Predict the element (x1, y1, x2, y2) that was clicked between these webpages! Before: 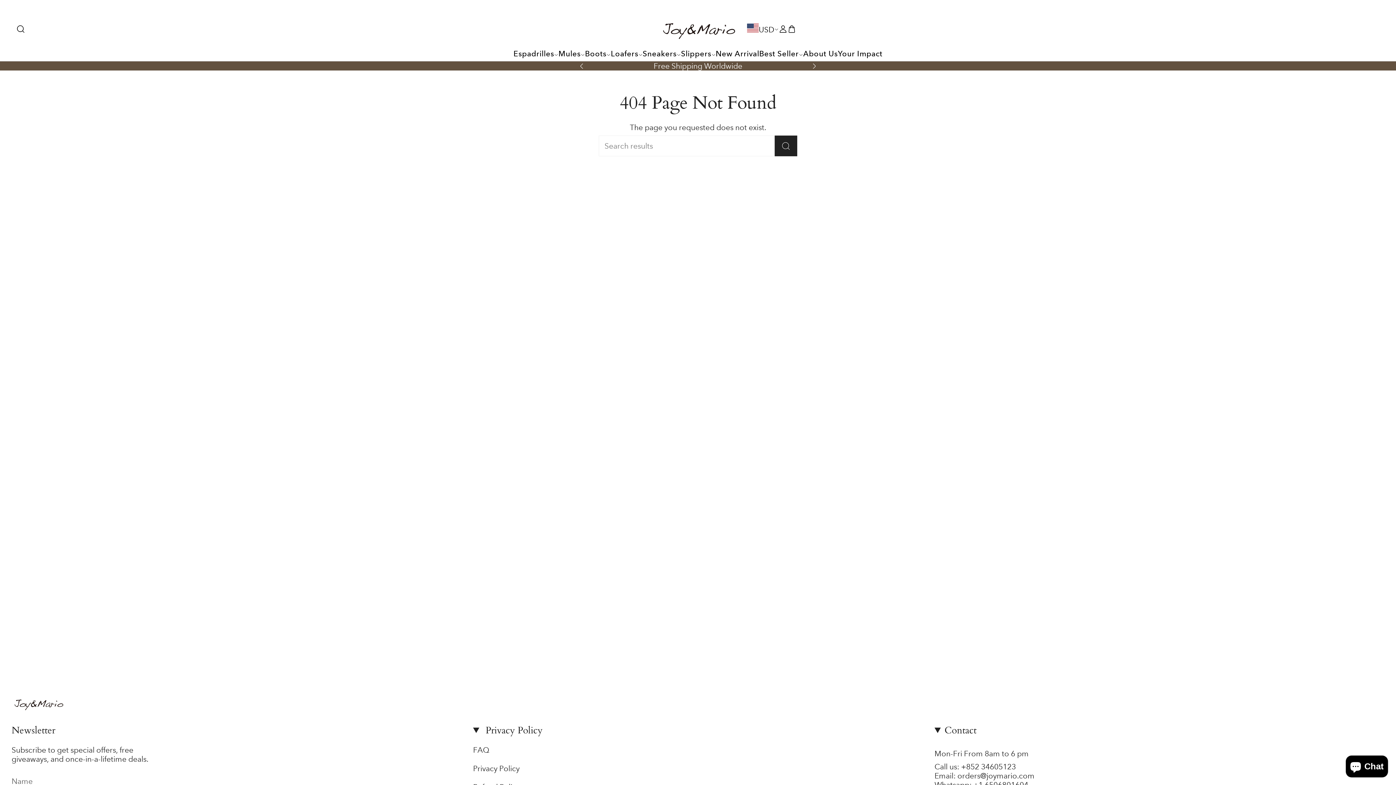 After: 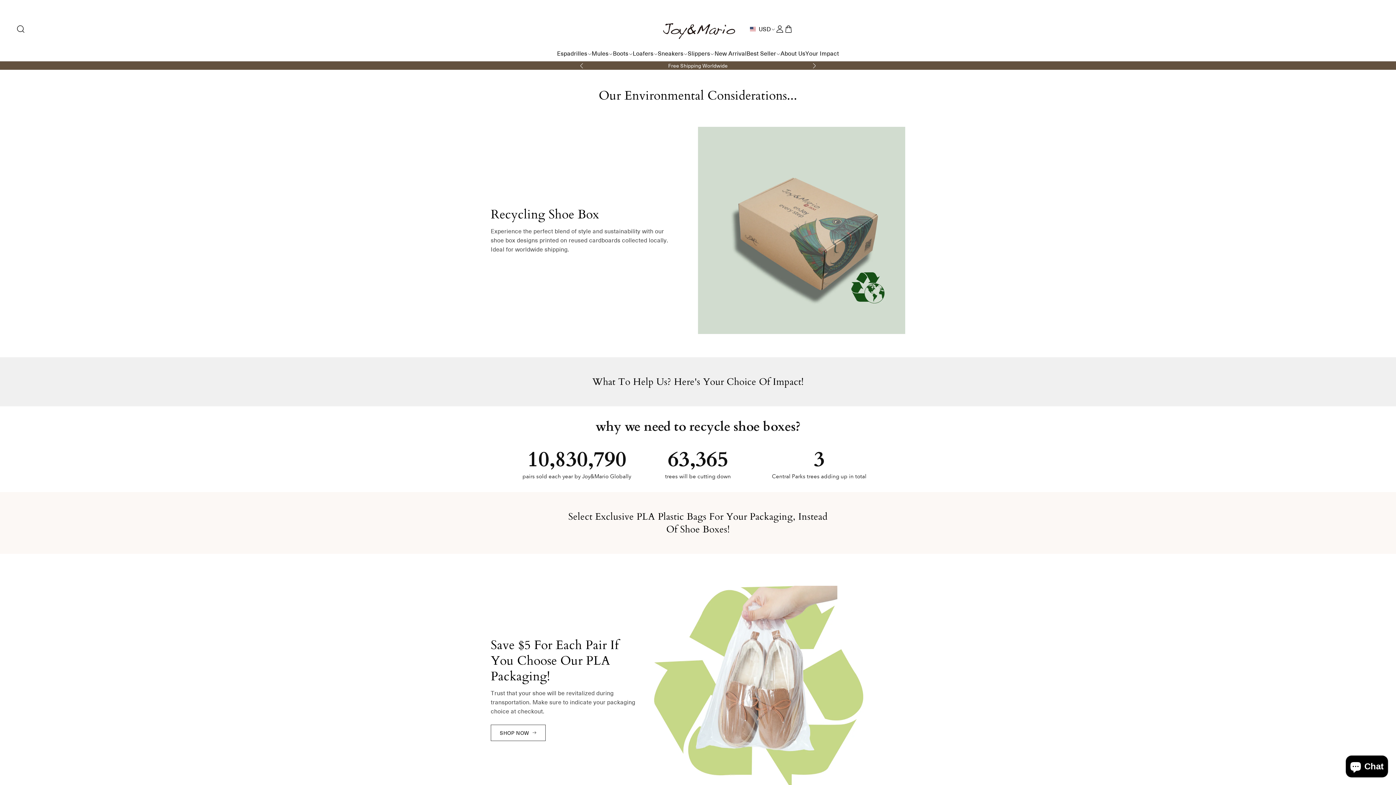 Action: label: Your Impact bbox: (838, 49, 882, 58)